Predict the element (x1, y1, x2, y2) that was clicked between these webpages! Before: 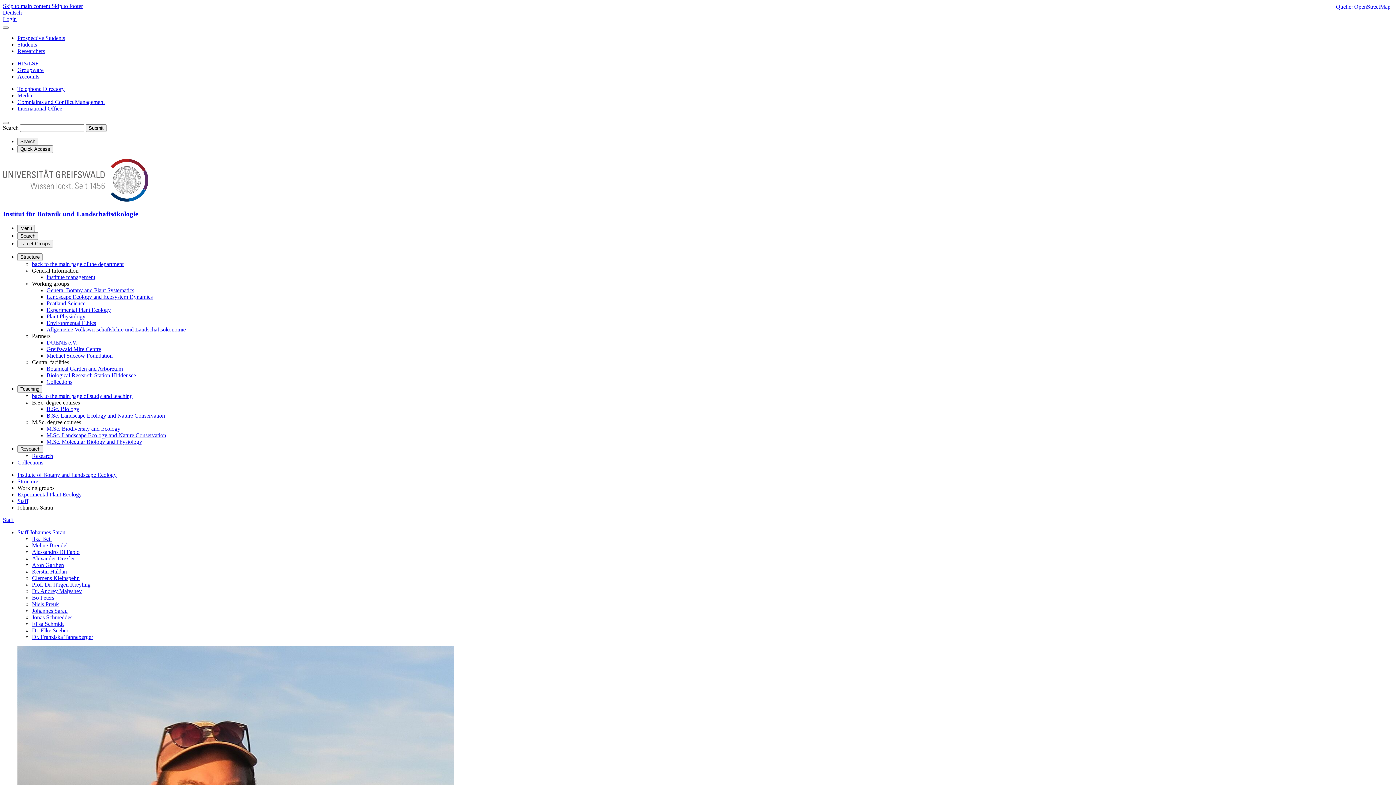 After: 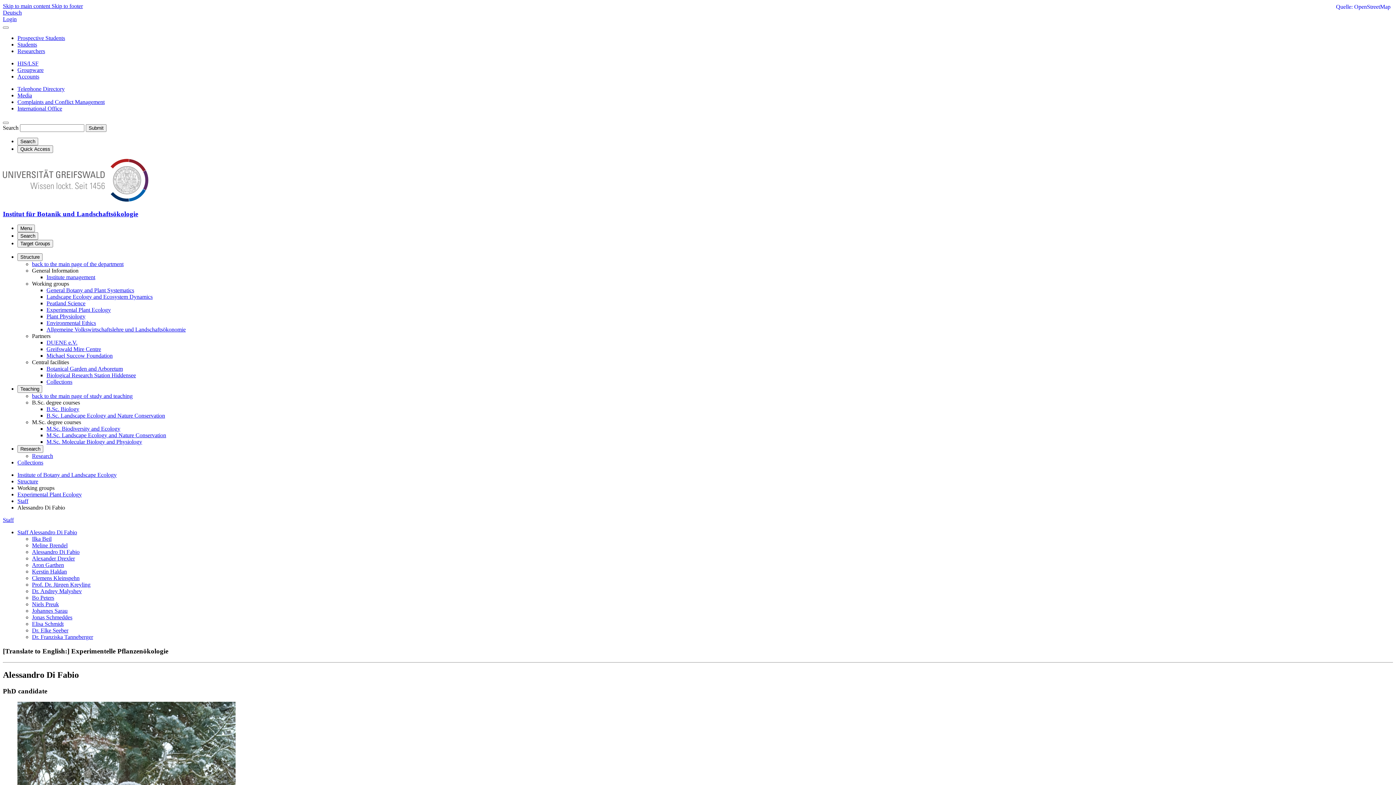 Action: label: Alessandro Di Fabio bbox: (32, 549, 79, 555)